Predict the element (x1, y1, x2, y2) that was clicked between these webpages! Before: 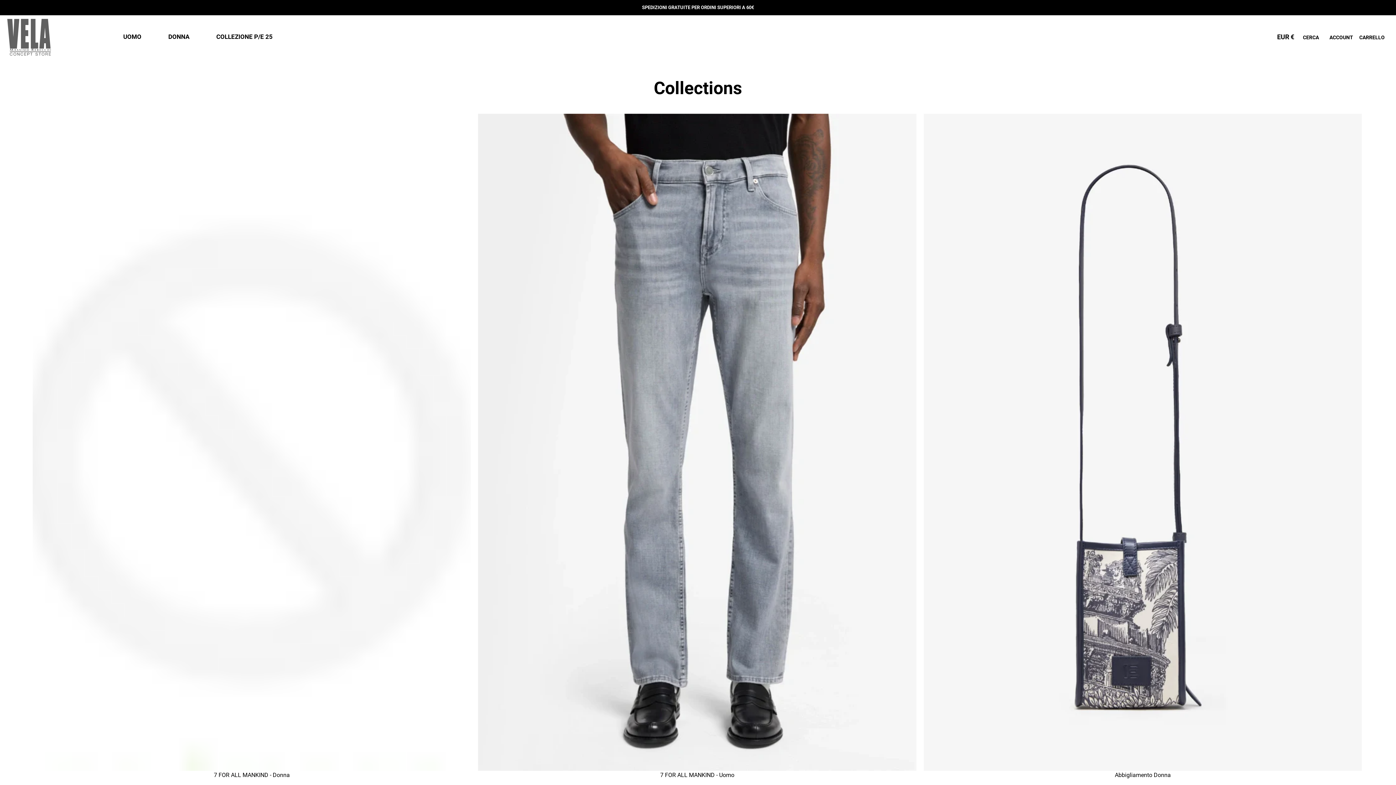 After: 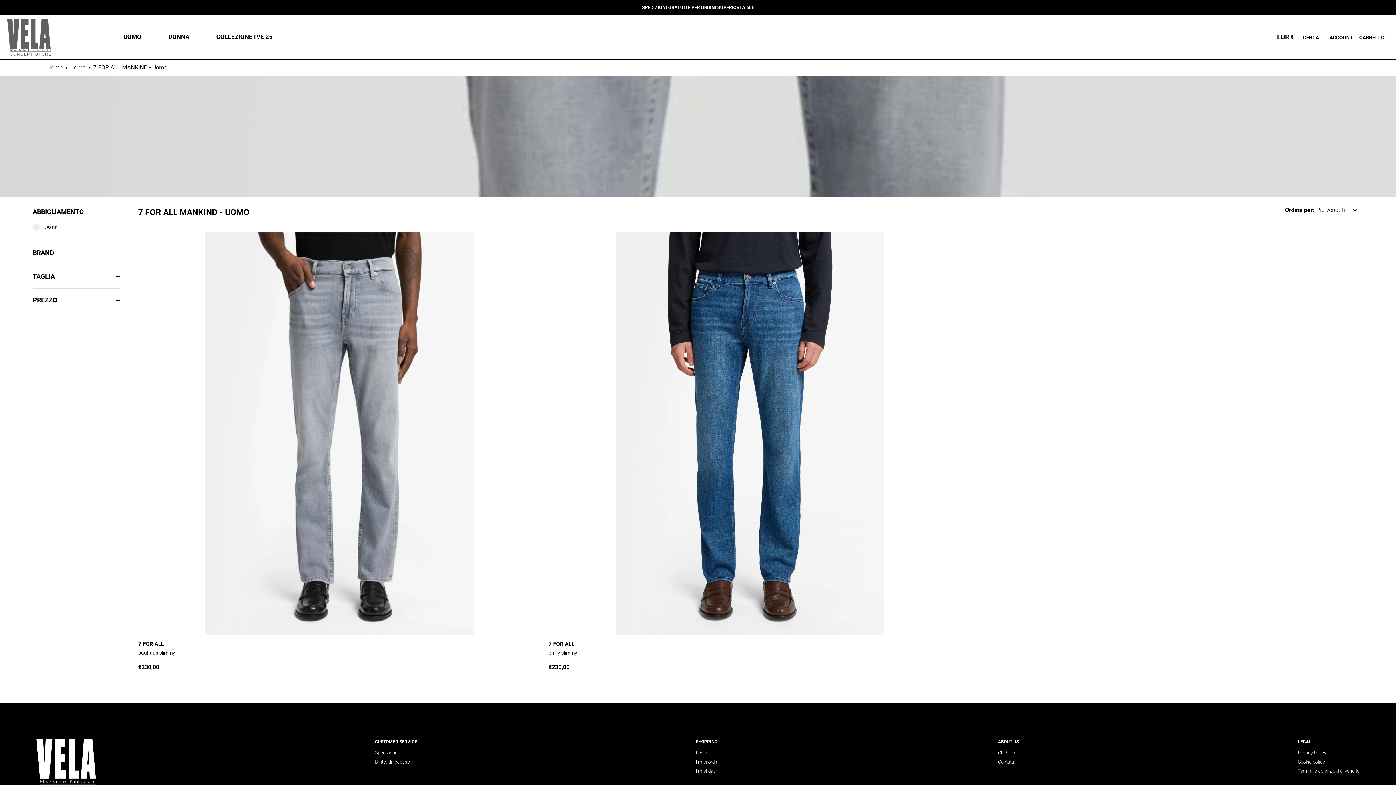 Action: label: 7 FOR ALL MANKIND - Uomo bbox: (478, 113, 916, 771)